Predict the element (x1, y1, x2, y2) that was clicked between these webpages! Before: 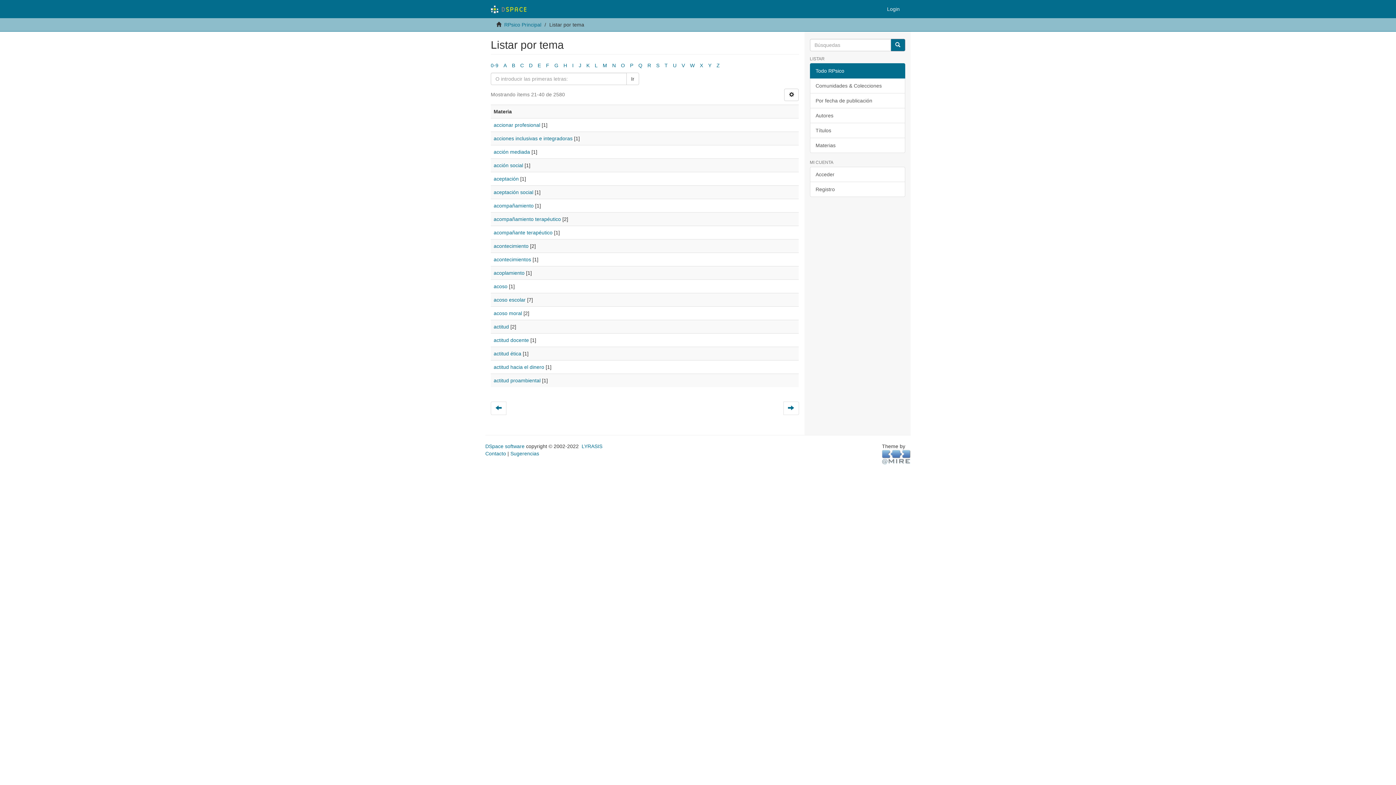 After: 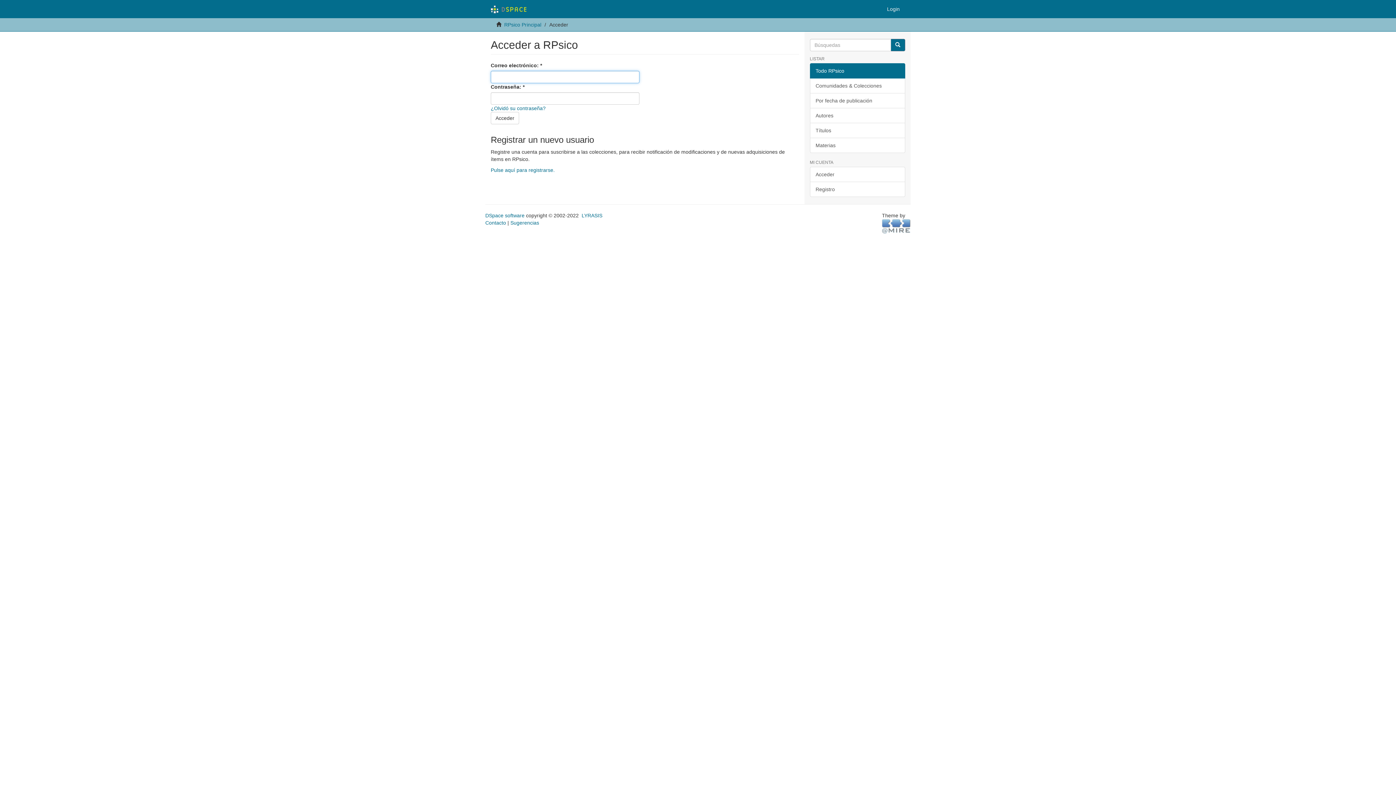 Action: bbox: (881, 0, 905, 18) label: Login